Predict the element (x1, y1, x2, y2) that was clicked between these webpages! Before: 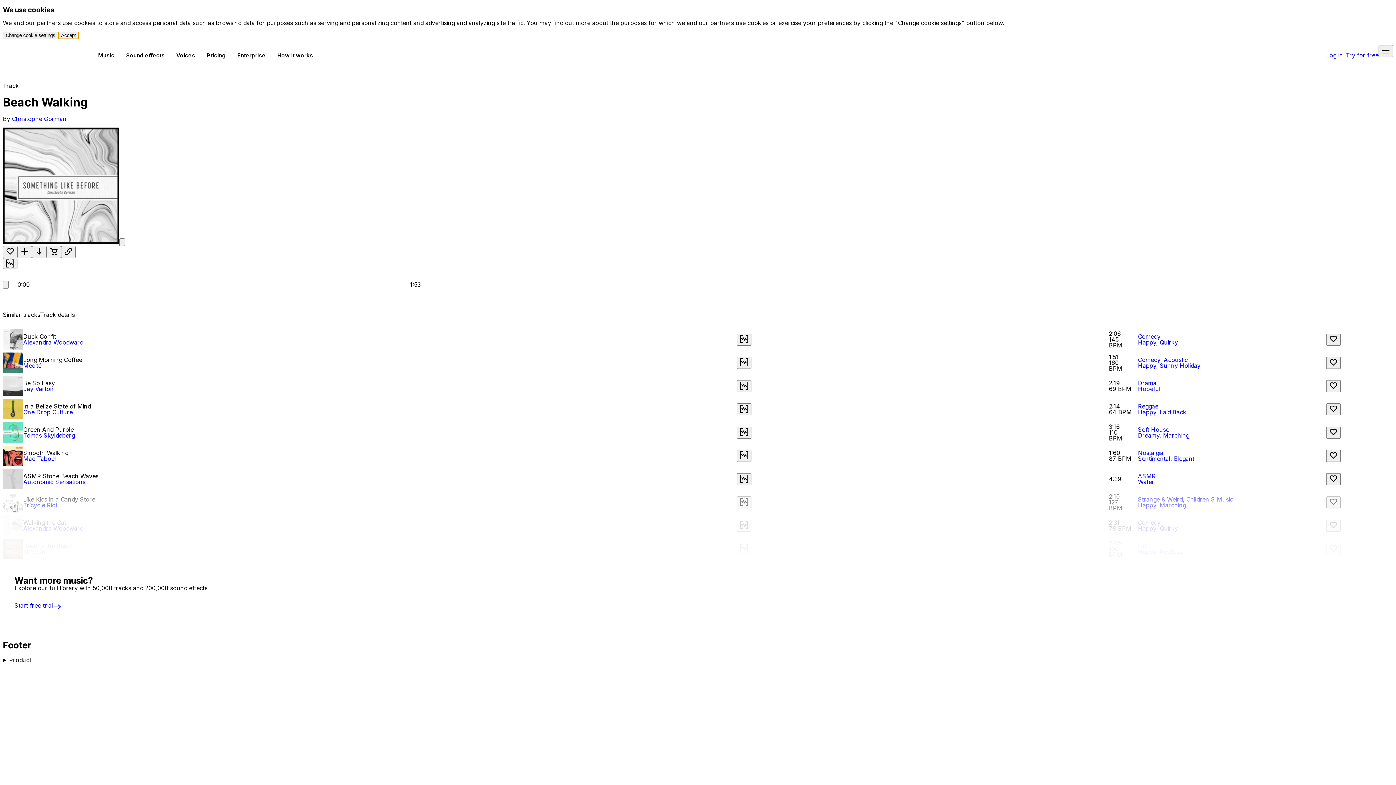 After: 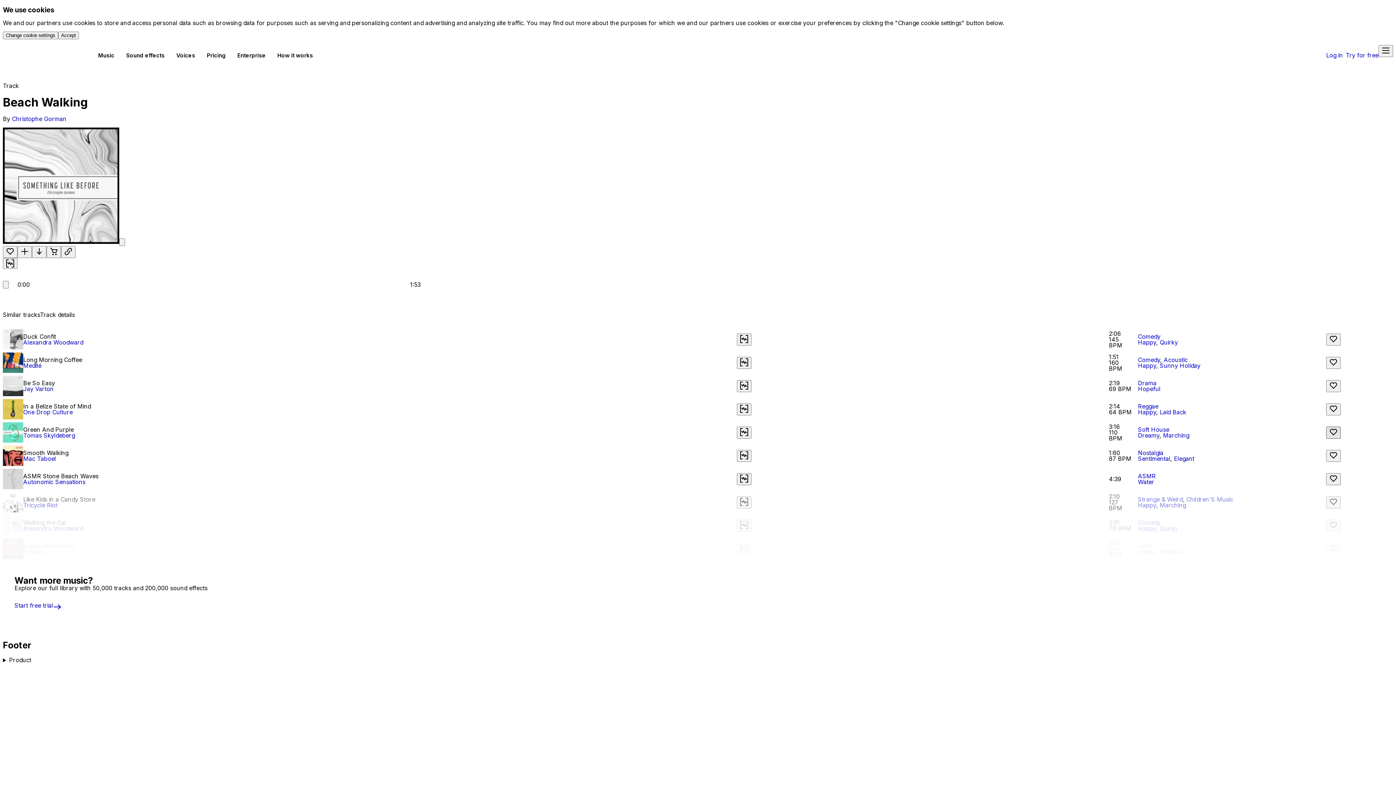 Action: bbox: (1326, 426, 1341, 438) label: Like